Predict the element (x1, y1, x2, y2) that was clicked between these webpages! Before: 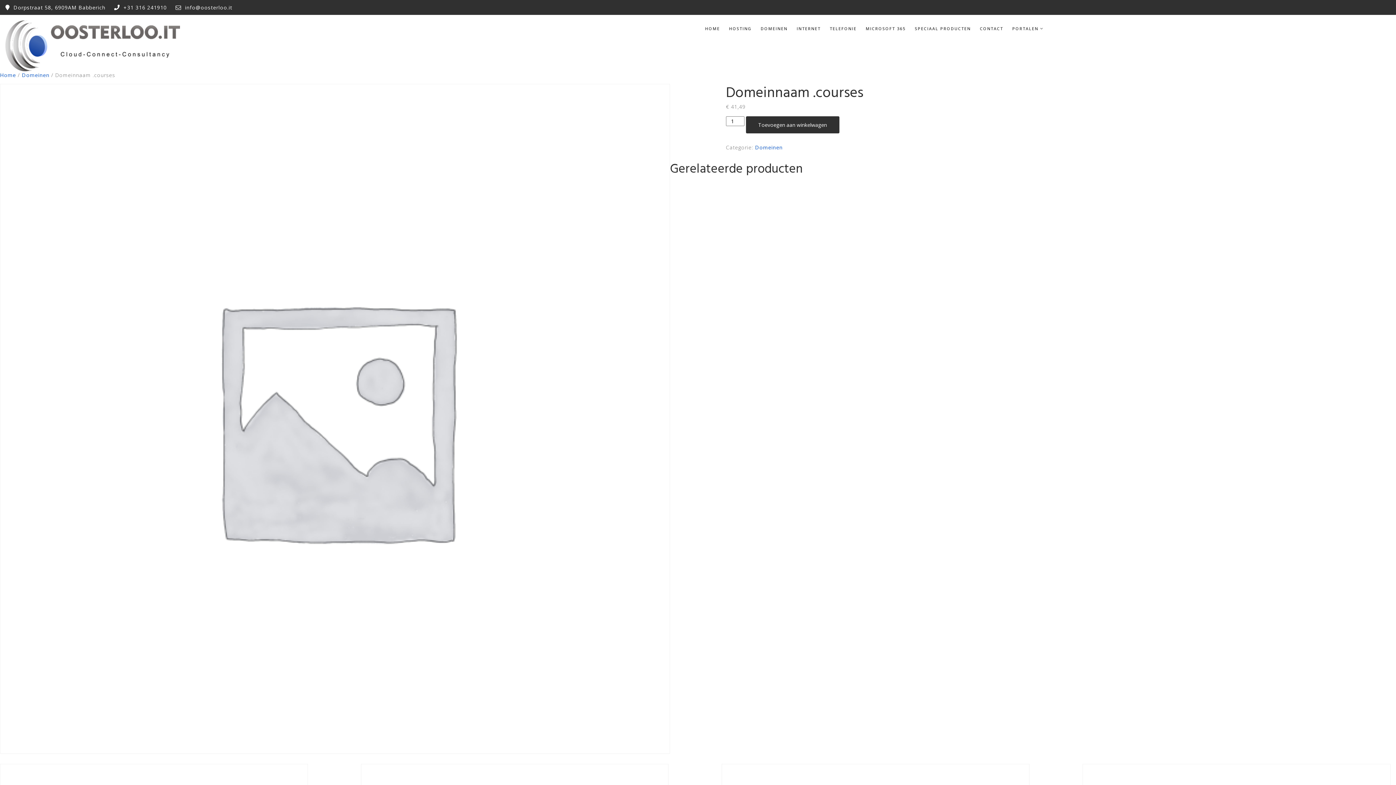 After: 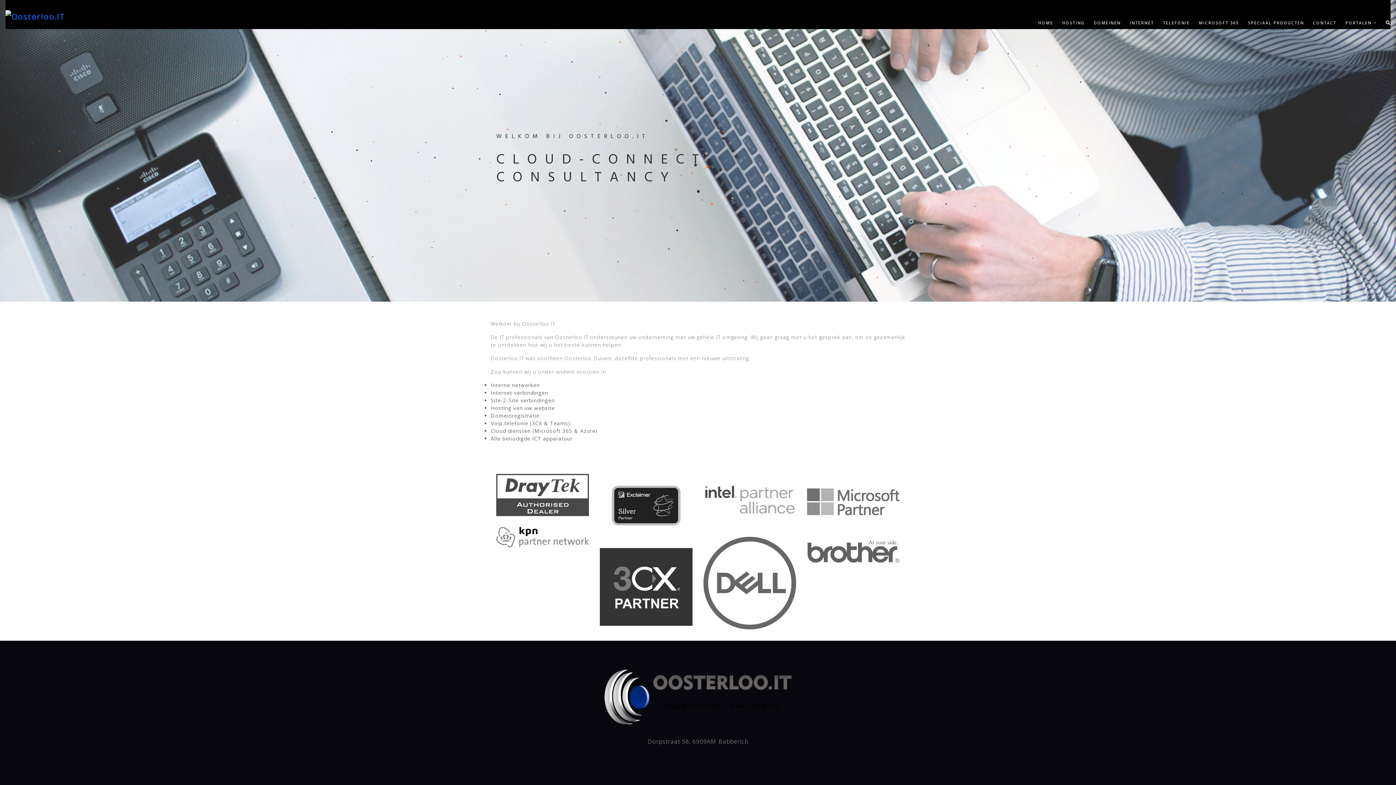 Action: bbox: (5, 20, 343, 71)